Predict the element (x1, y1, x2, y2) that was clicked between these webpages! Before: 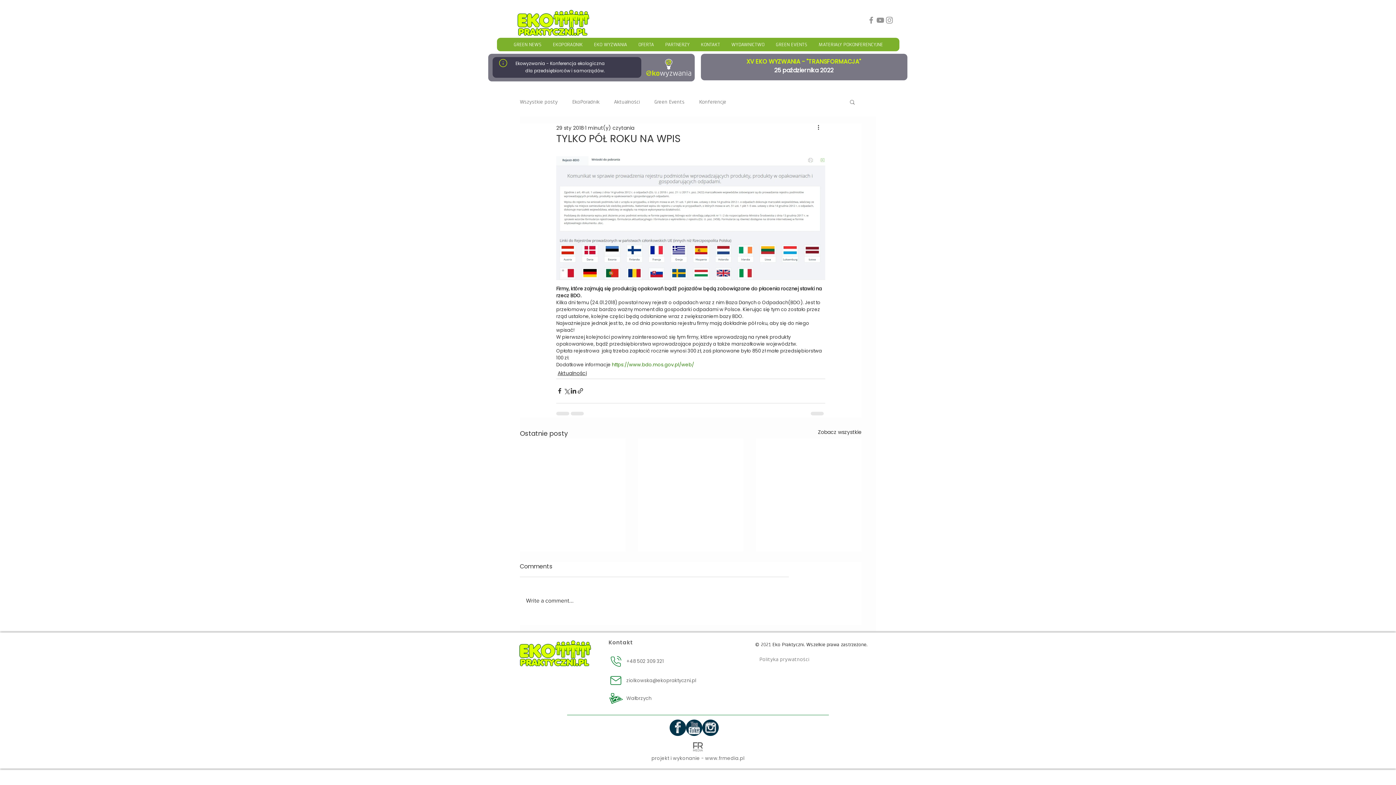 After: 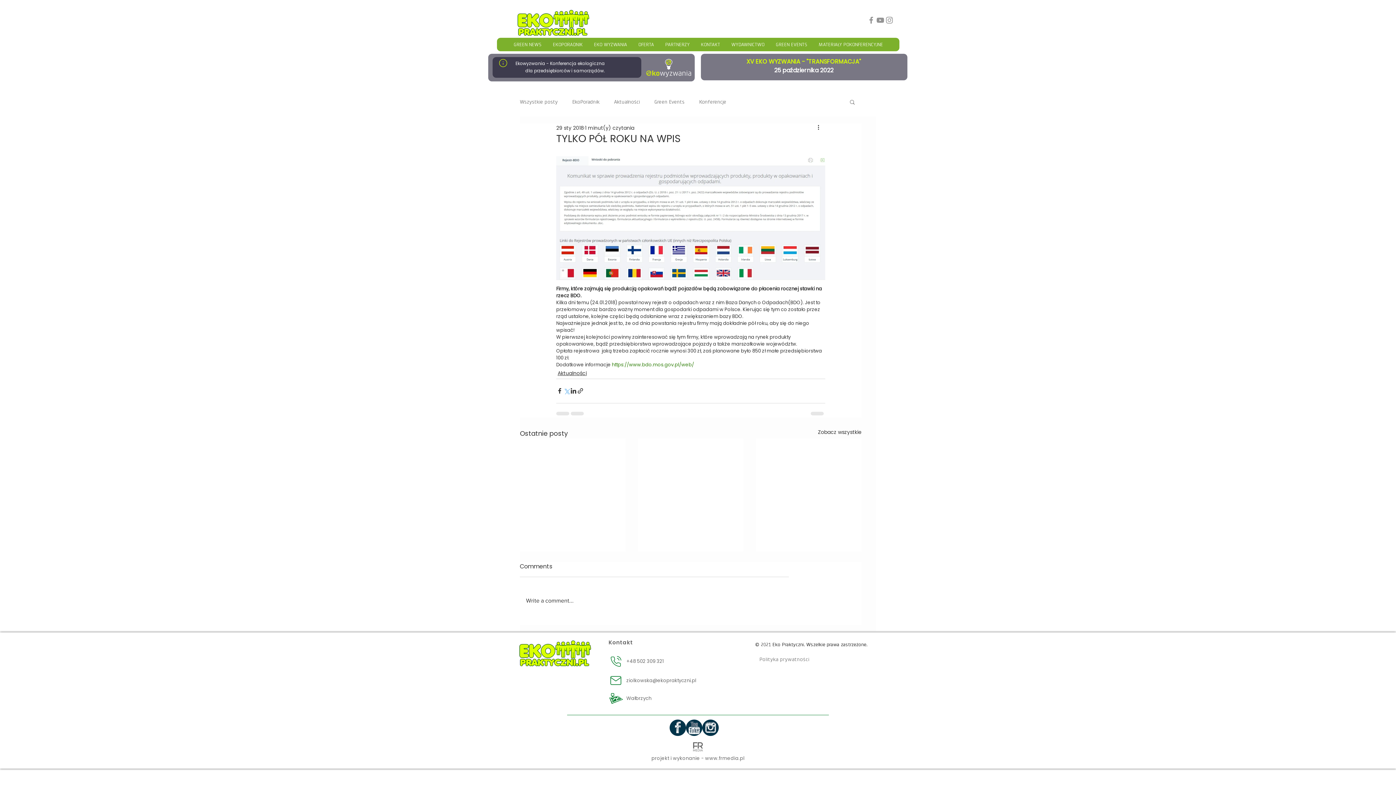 Action: label: Udostępnij na X (Twitter) bbox: (563, 387, 570, 394)